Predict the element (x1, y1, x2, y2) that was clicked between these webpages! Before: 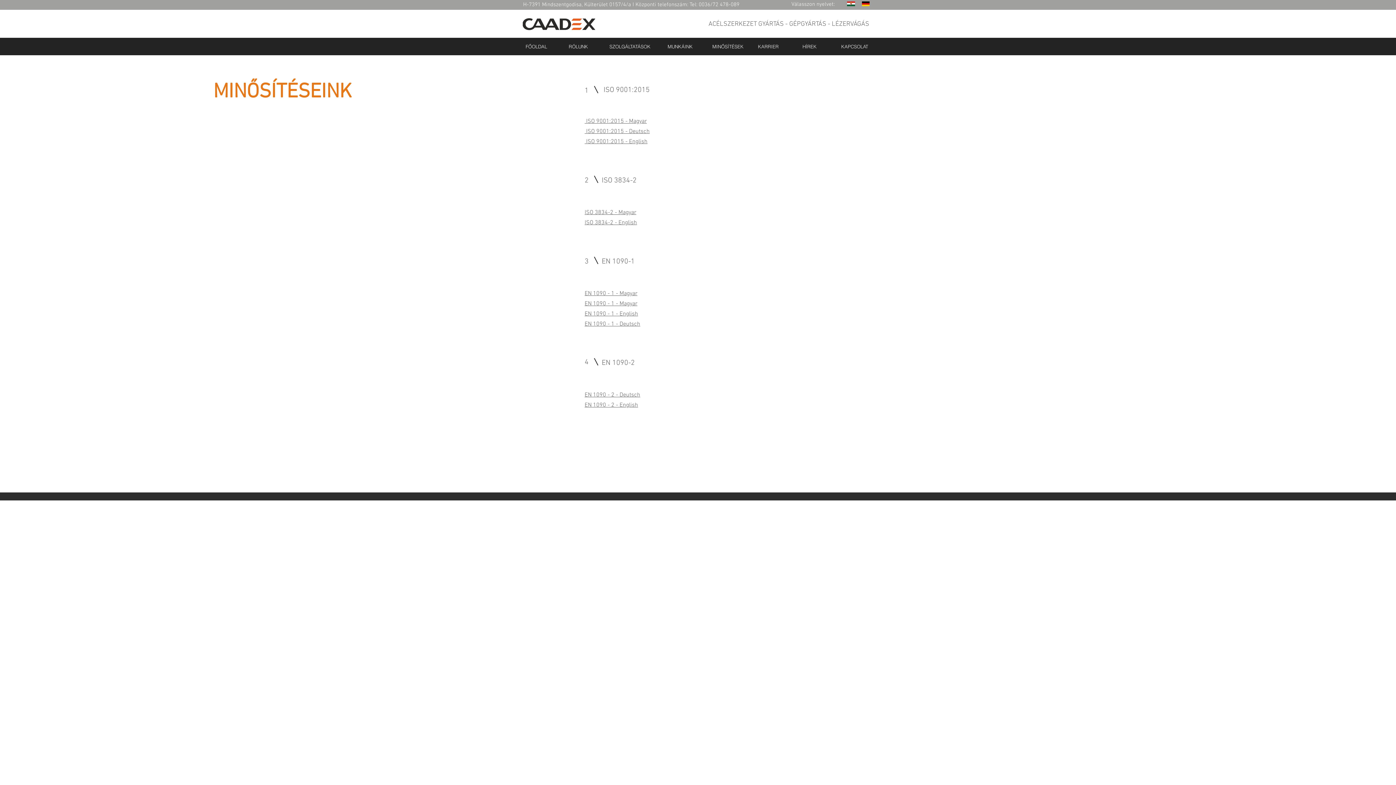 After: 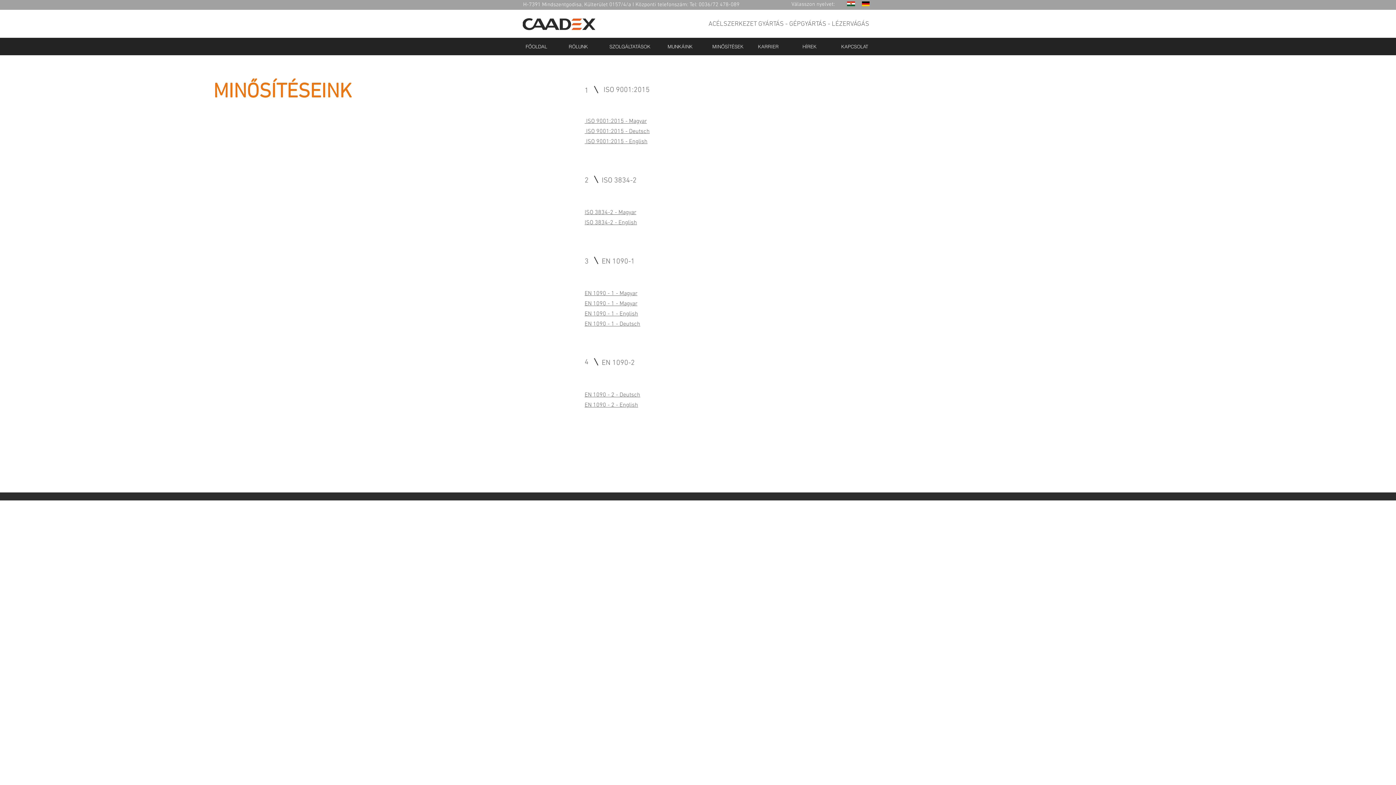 Action: bbox: (584, 219, 637, 226) label: ISO 3834-2 - English